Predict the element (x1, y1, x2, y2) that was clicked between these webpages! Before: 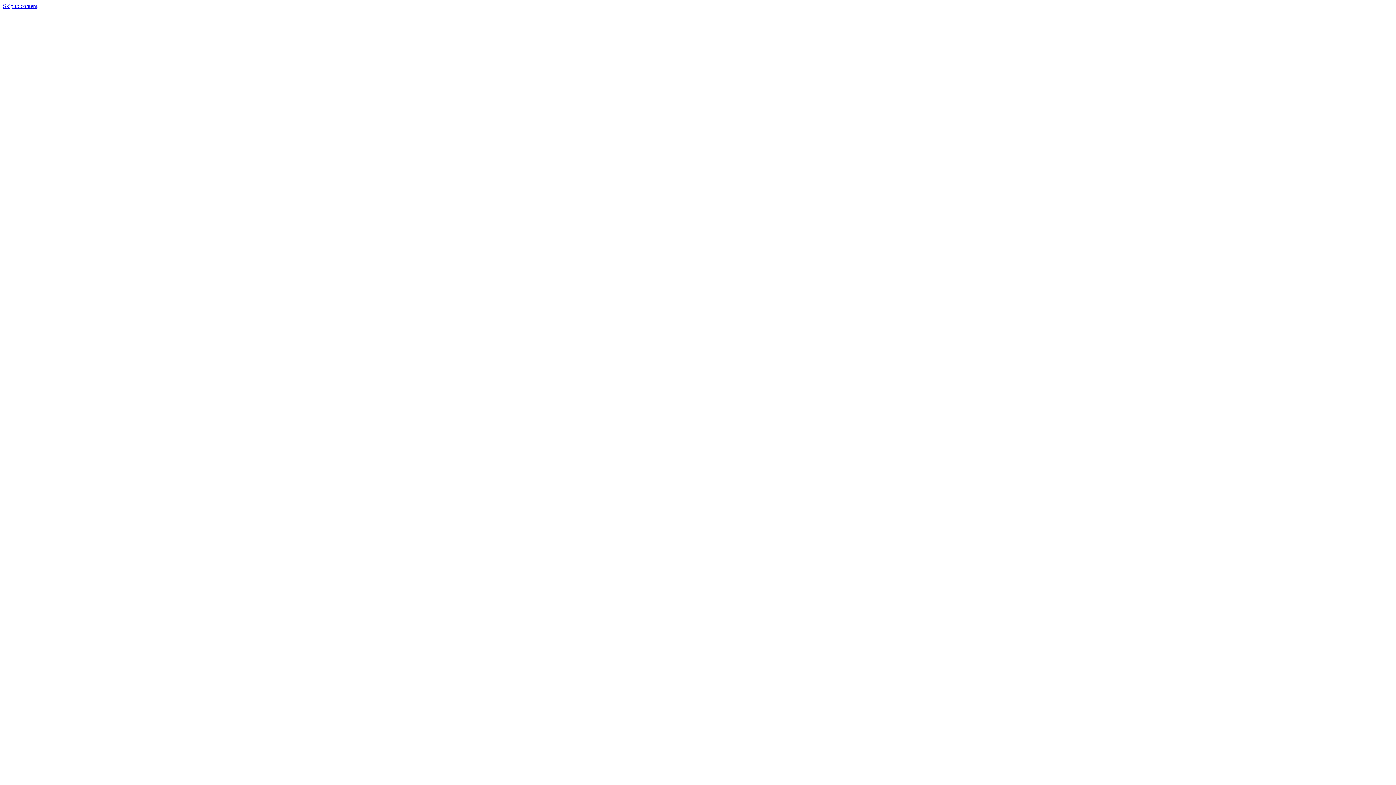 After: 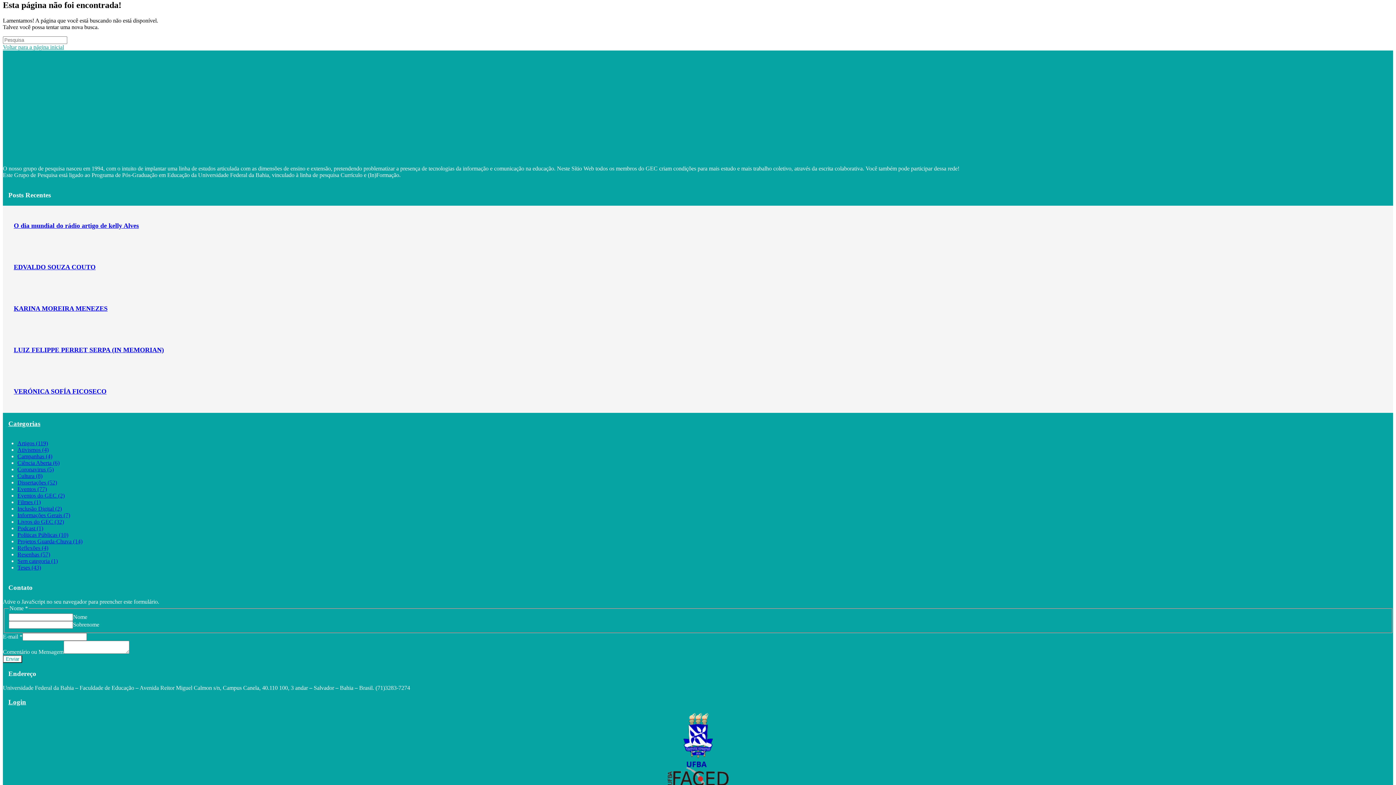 Action: bbox: (2, 2, 37, 9) label: Skip to content